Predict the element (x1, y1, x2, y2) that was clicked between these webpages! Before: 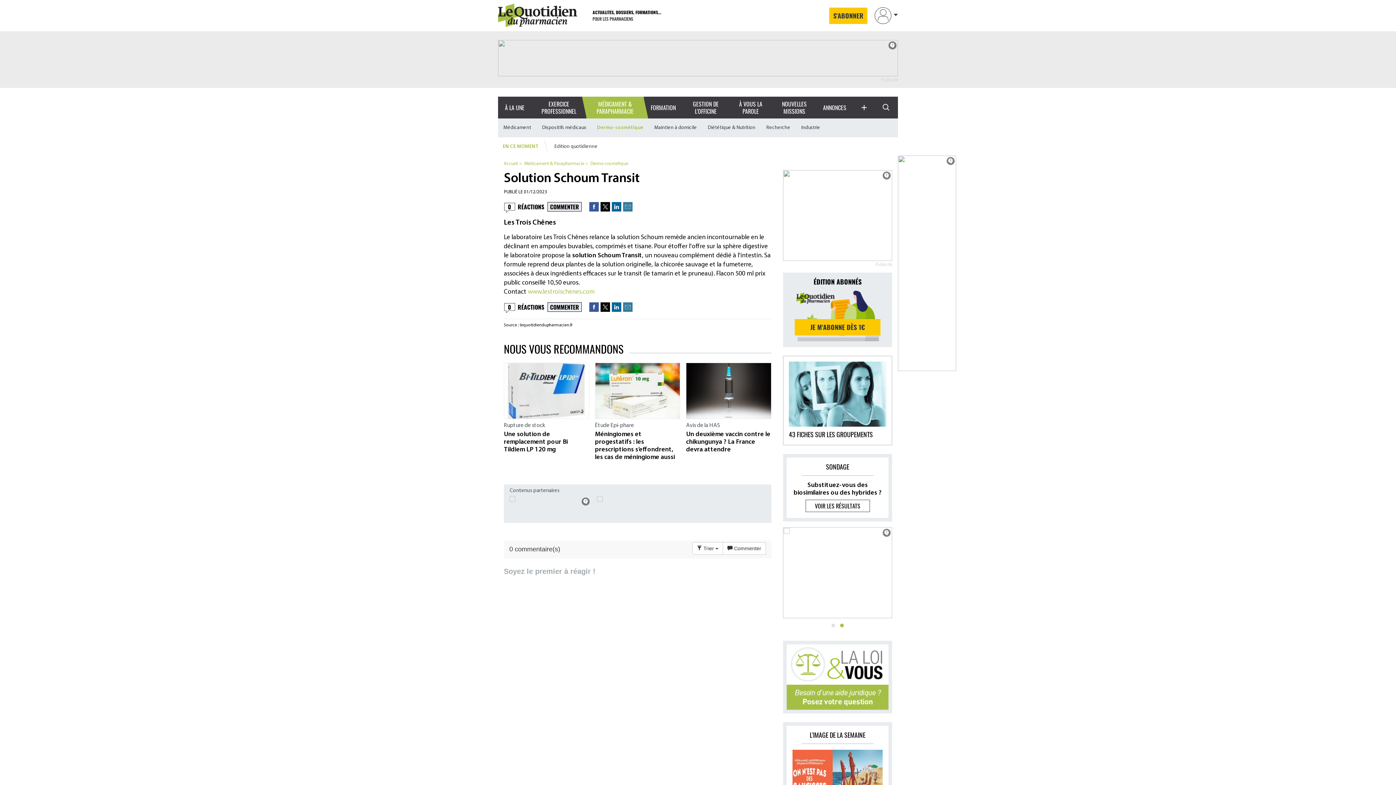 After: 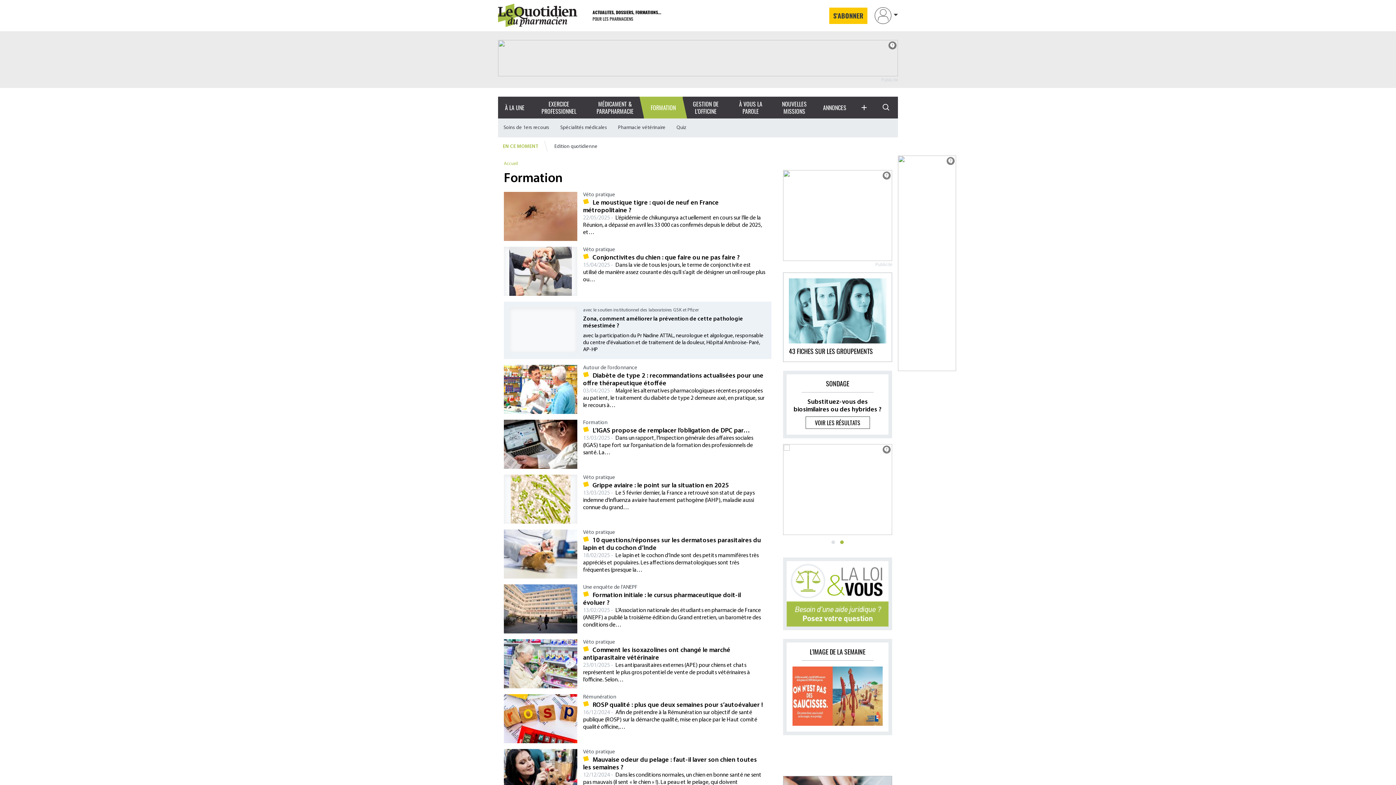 Action: label: FORMATION bbox: (644, 96, 682, 118)